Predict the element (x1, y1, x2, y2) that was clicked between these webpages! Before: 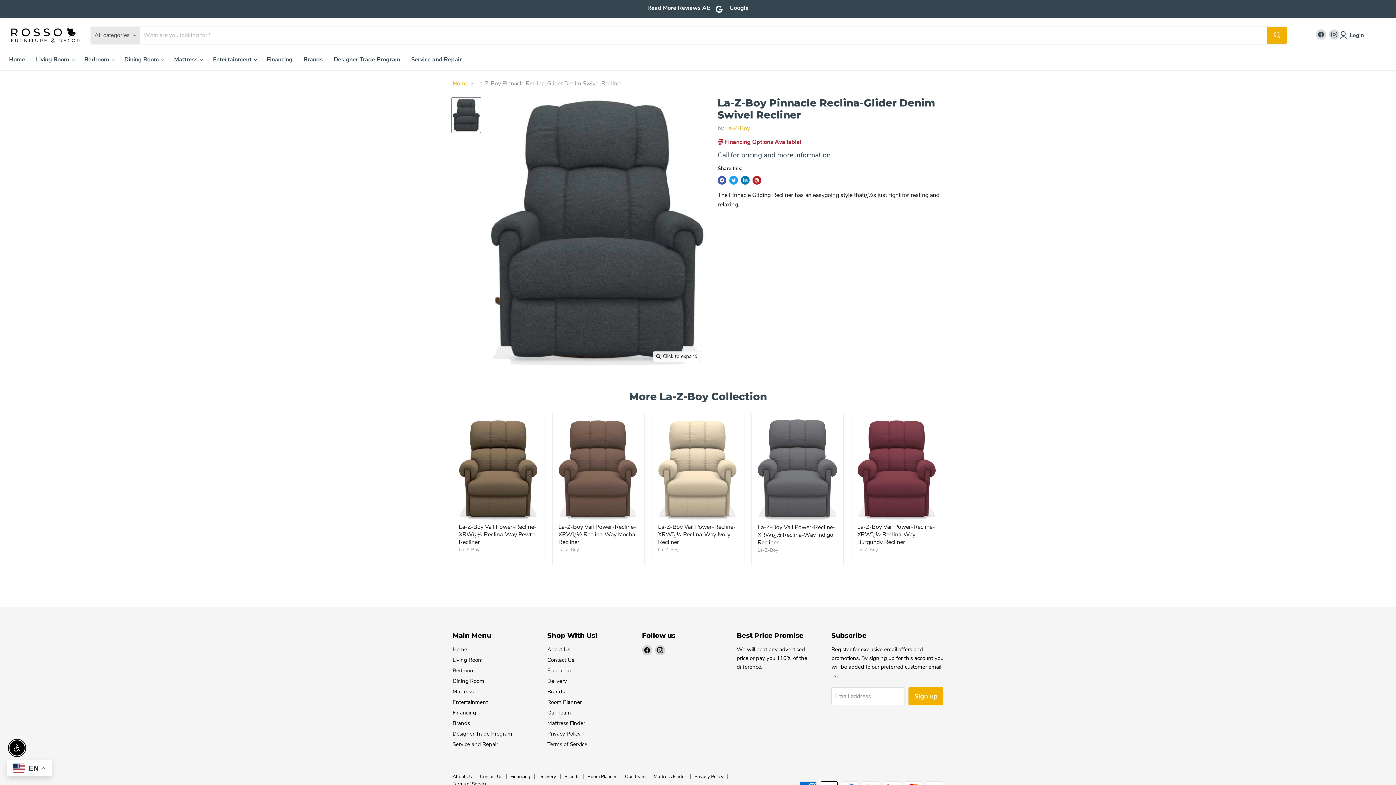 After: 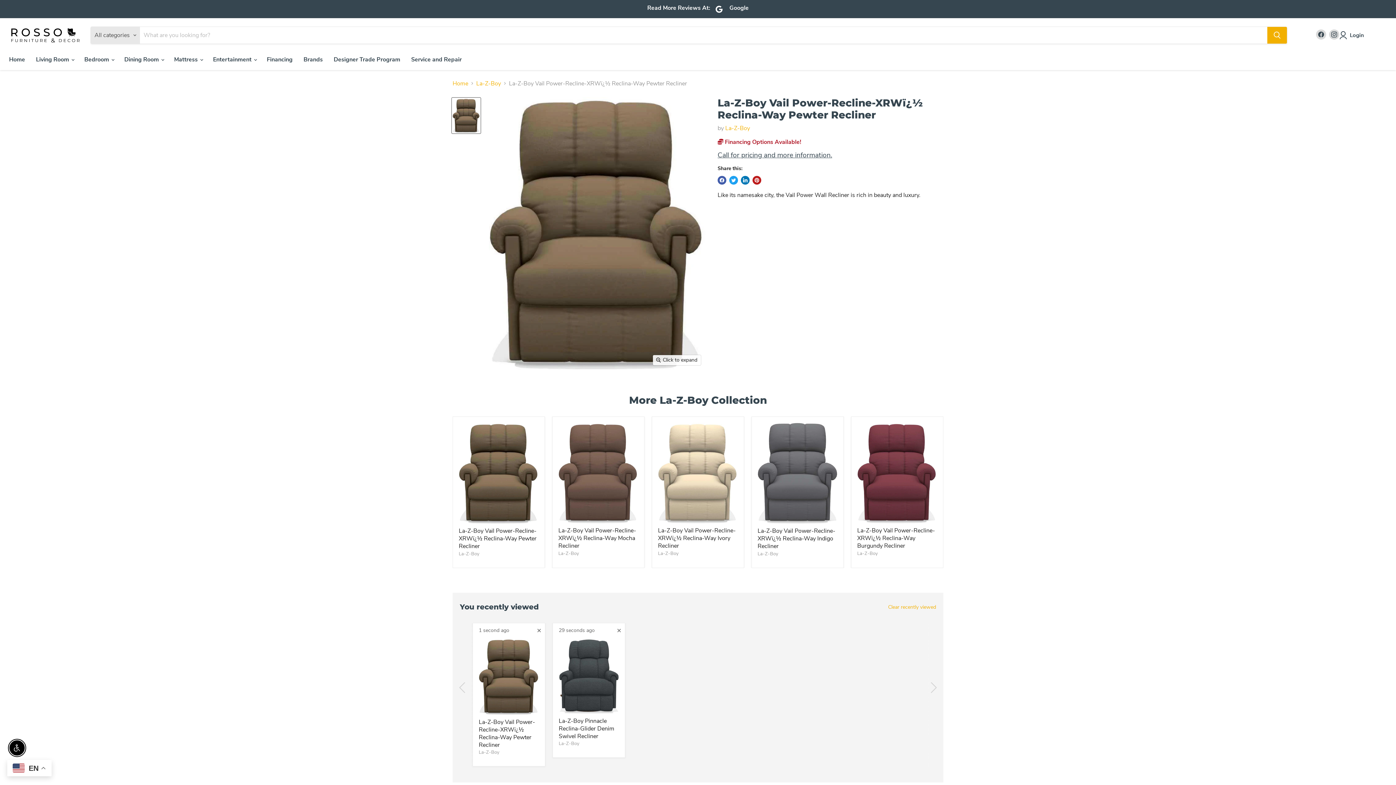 Action: label: /products/la-z-boy-vail-power-recline-xrwi-reclina-way-pewter-recliner-4 bbox: (458, 419, 538, 520)